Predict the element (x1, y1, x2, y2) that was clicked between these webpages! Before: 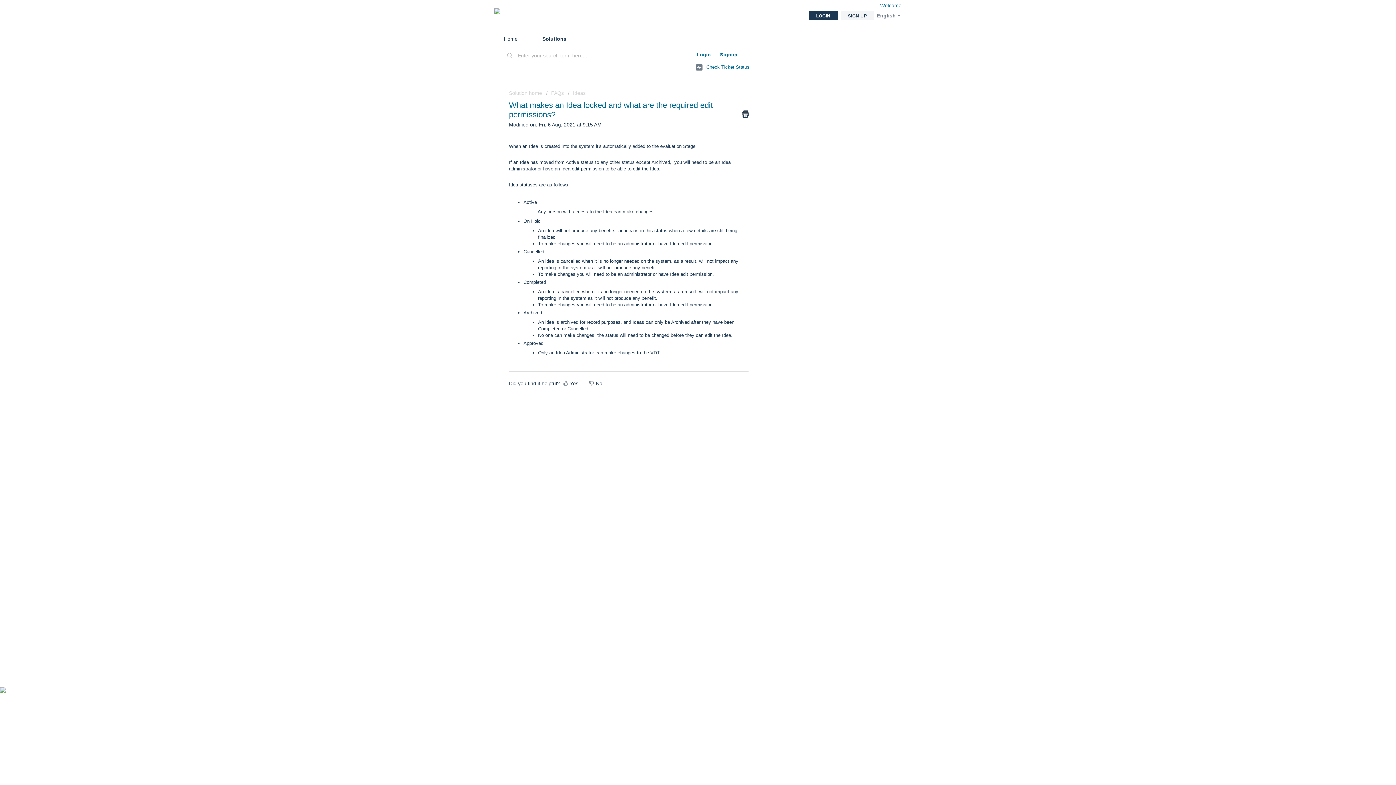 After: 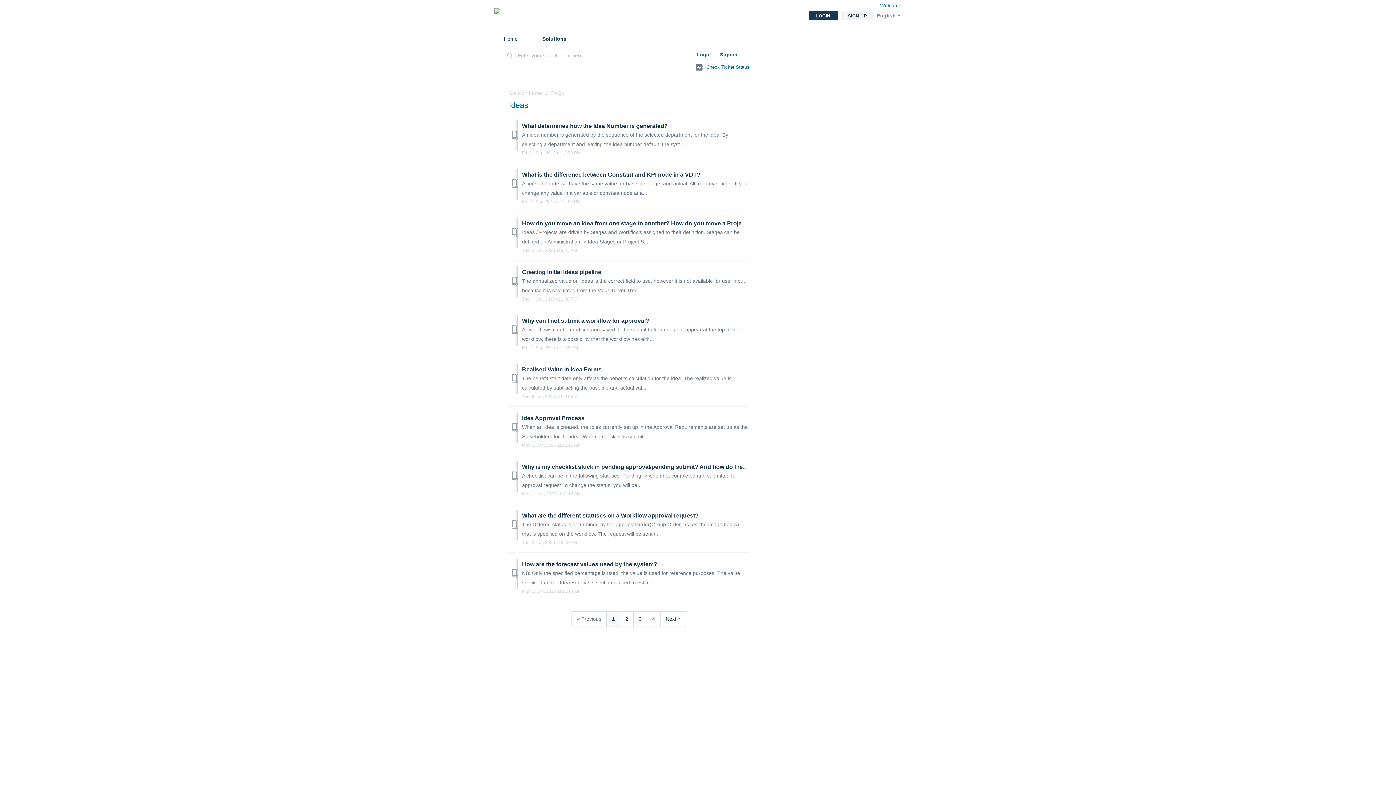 Action: label: Ideas bbox: (568, 90, 585, 96)